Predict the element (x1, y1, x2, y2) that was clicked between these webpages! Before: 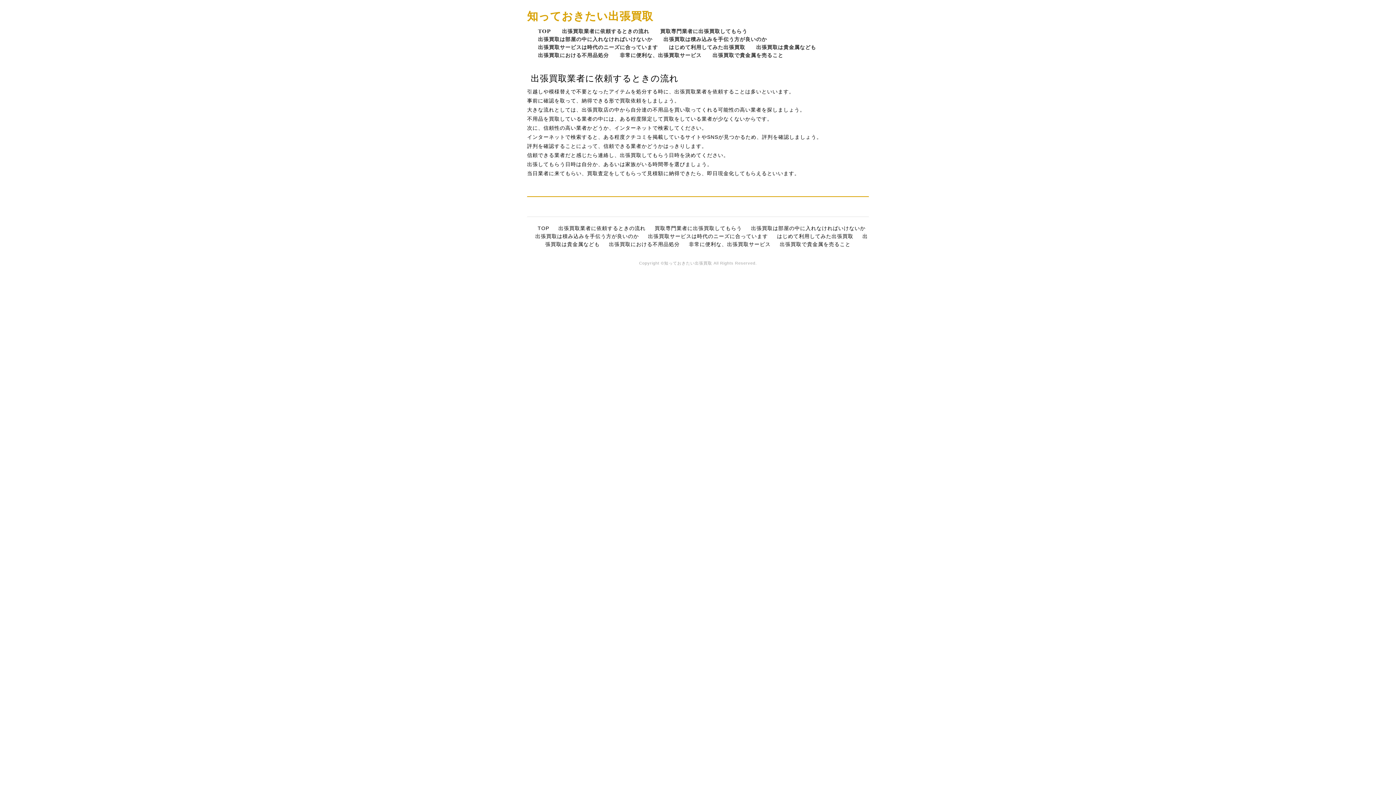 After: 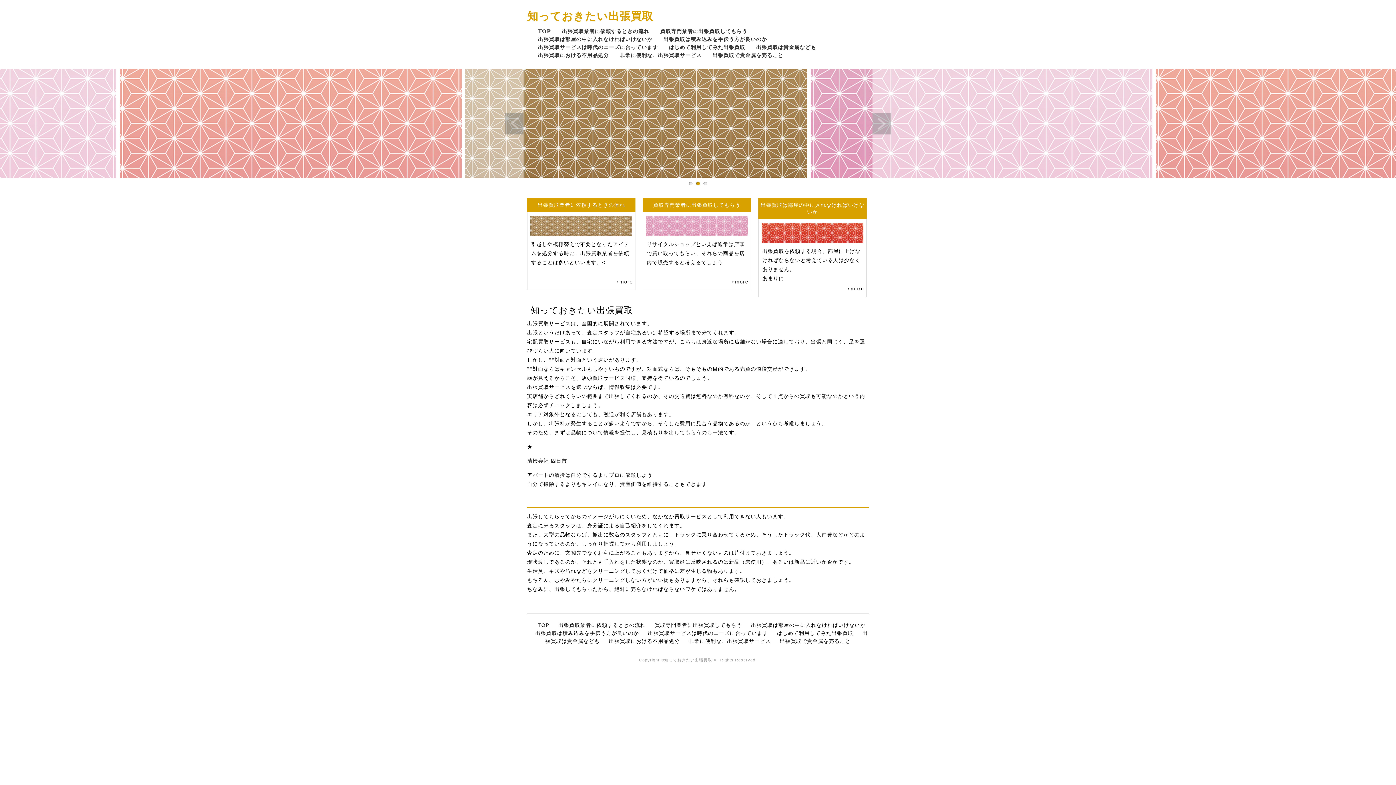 Action: label: 知っておきたい出張買取 bbox: (527, 9, 653, 22)